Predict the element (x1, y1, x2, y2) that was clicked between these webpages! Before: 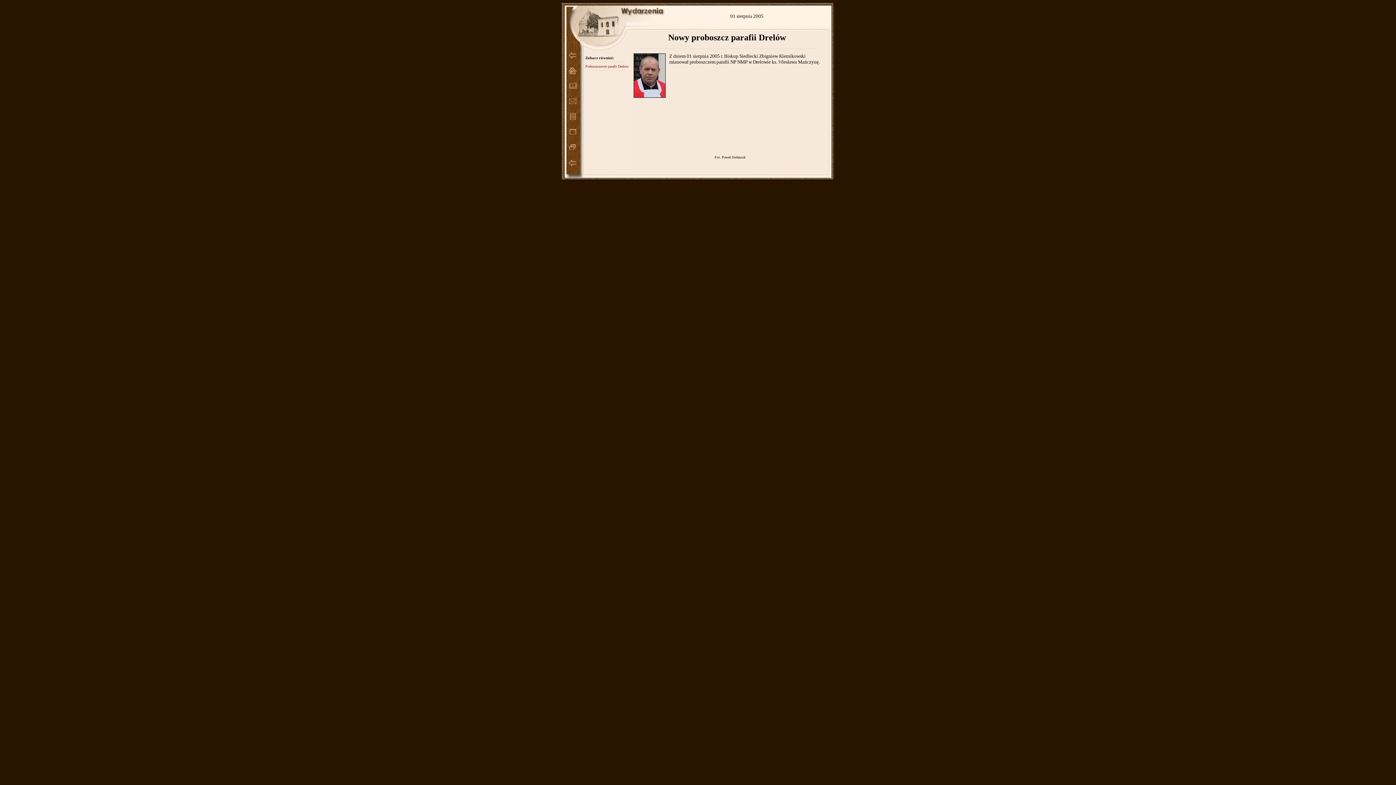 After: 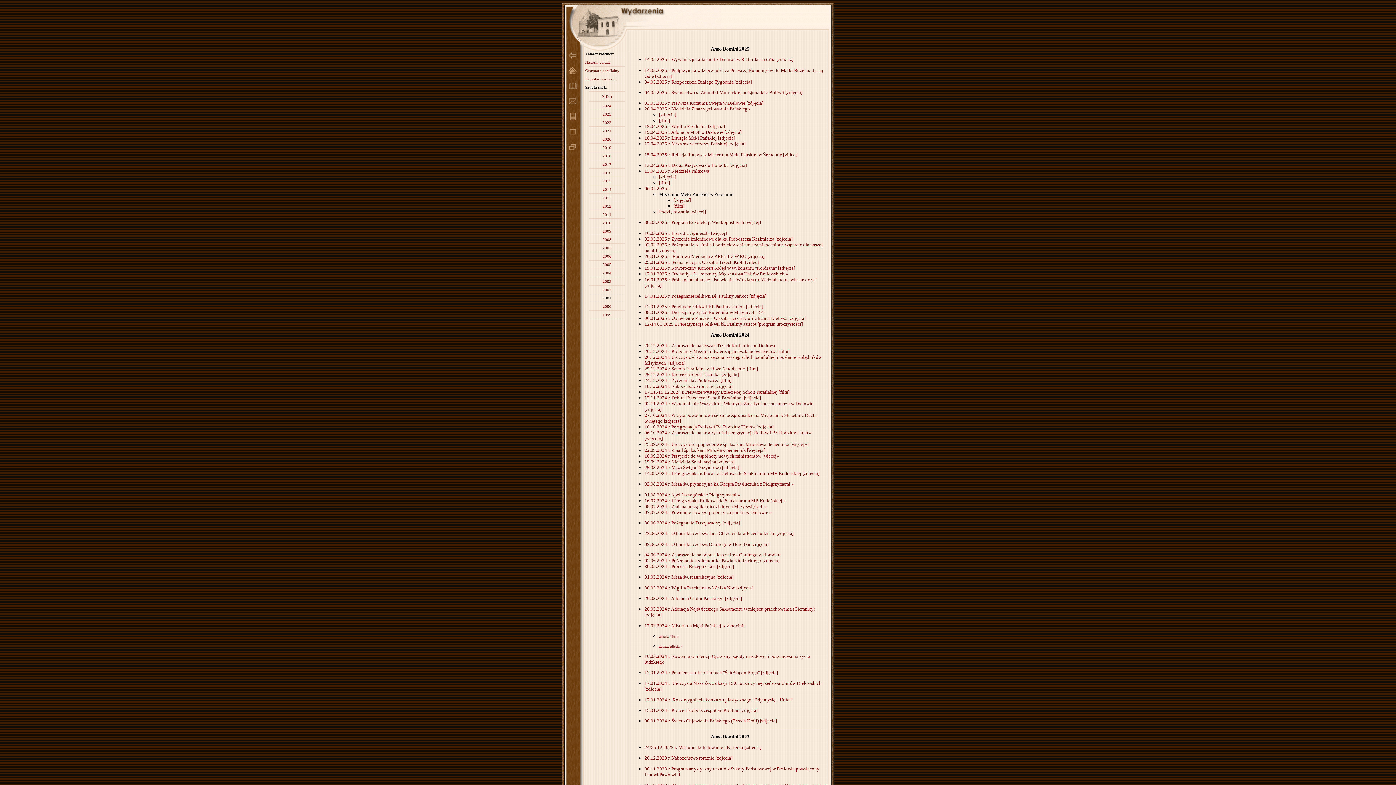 Action: bbox: (568, 163, 577, 168)